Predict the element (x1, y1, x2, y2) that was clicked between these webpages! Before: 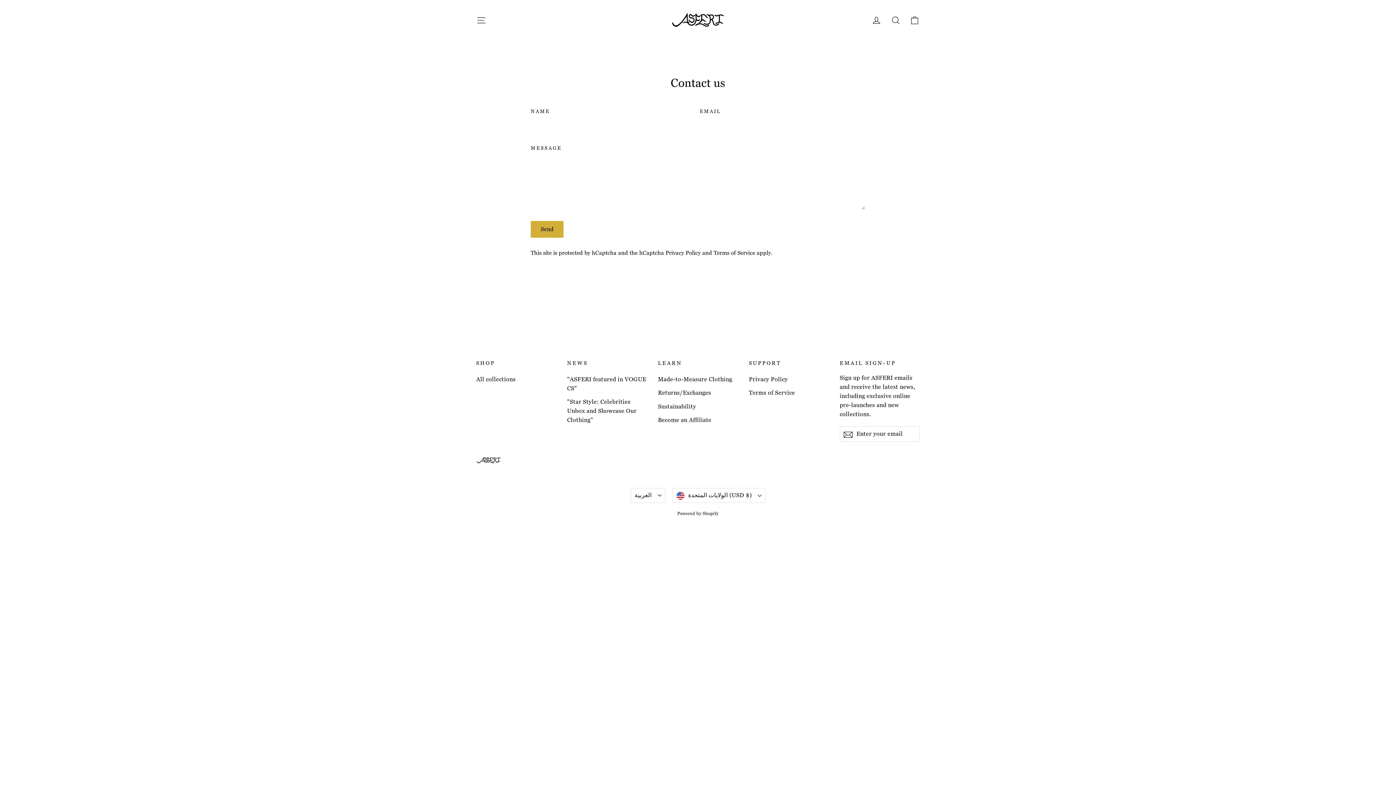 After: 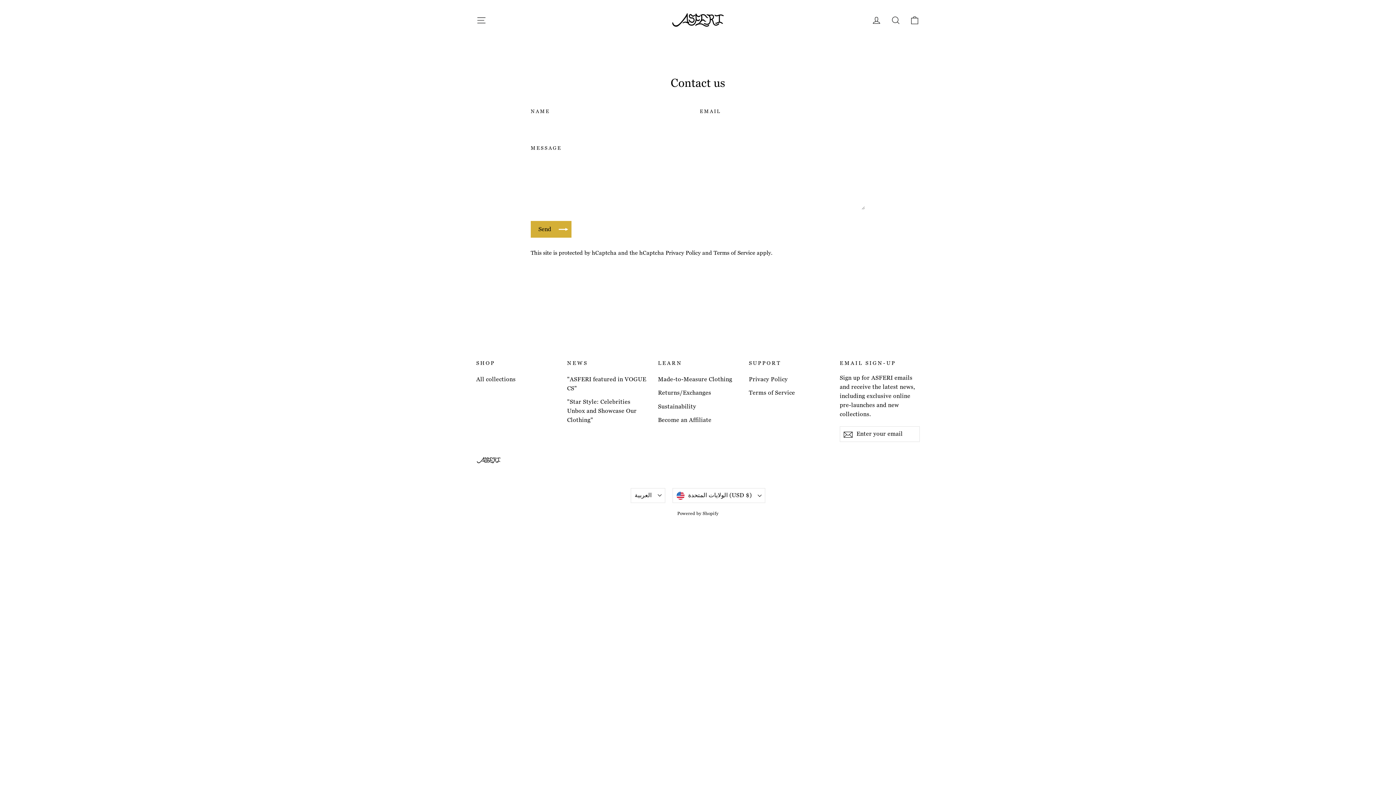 Action: label: Send bbox: (530, 221, 563, 237)